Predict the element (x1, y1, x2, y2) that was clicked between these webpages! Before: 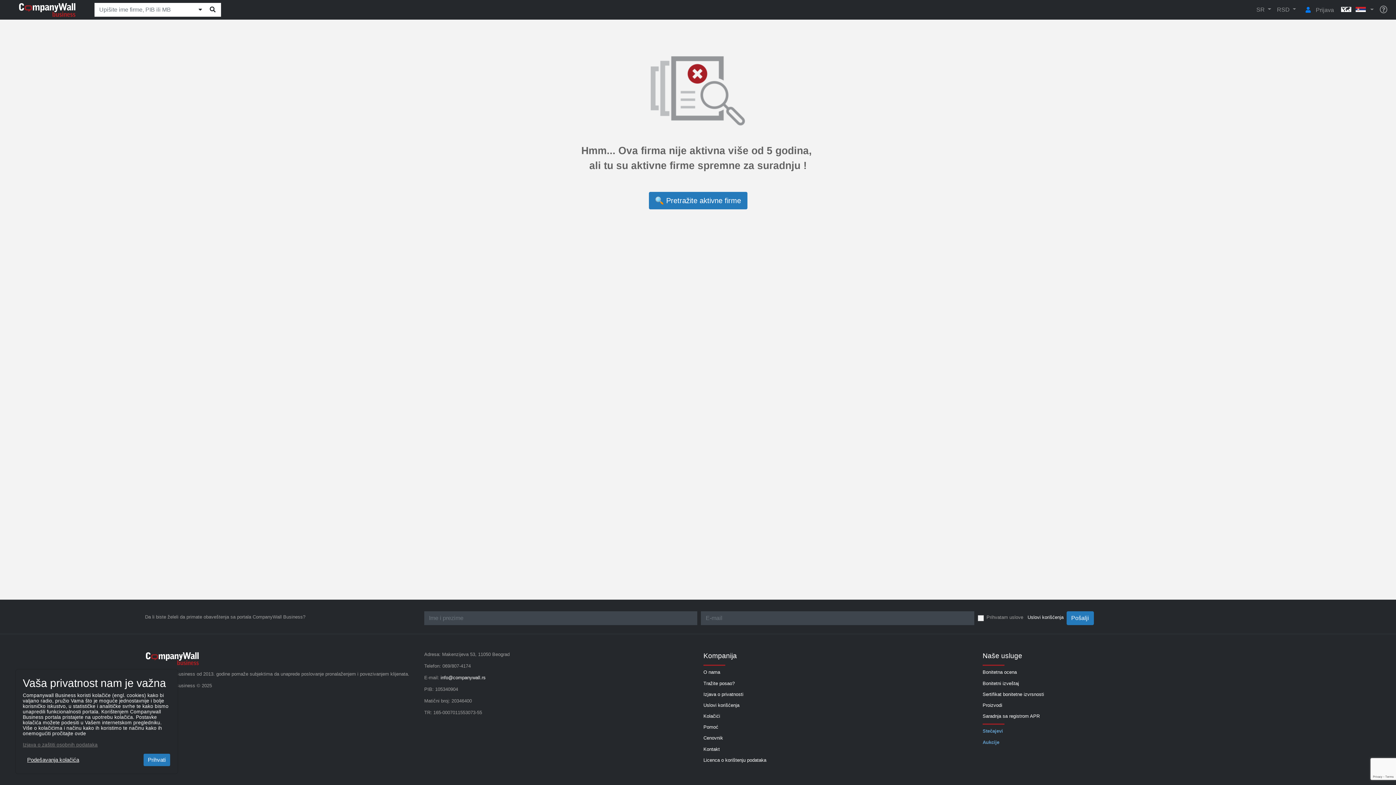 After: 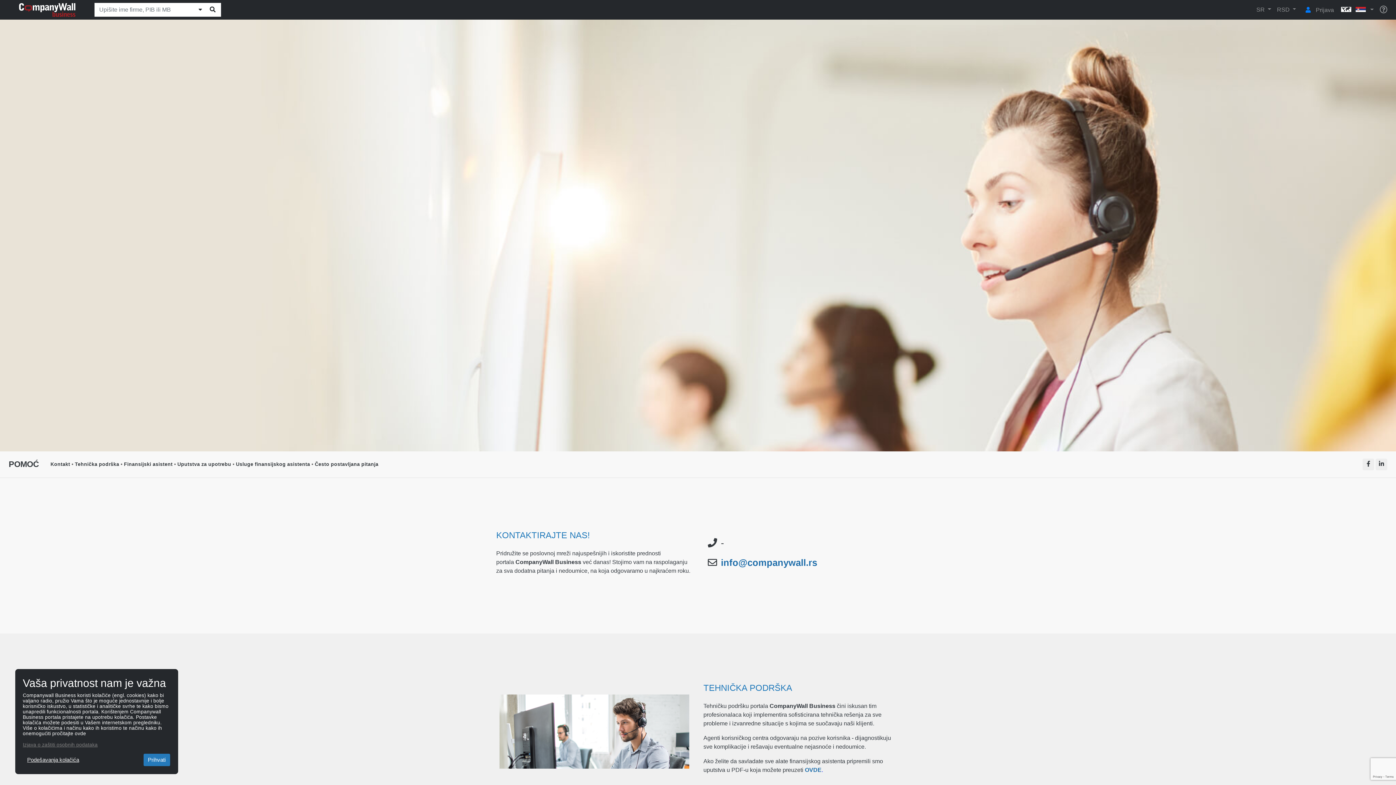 Action: label: Pomoć bbox: (703, 724, 718, 731)